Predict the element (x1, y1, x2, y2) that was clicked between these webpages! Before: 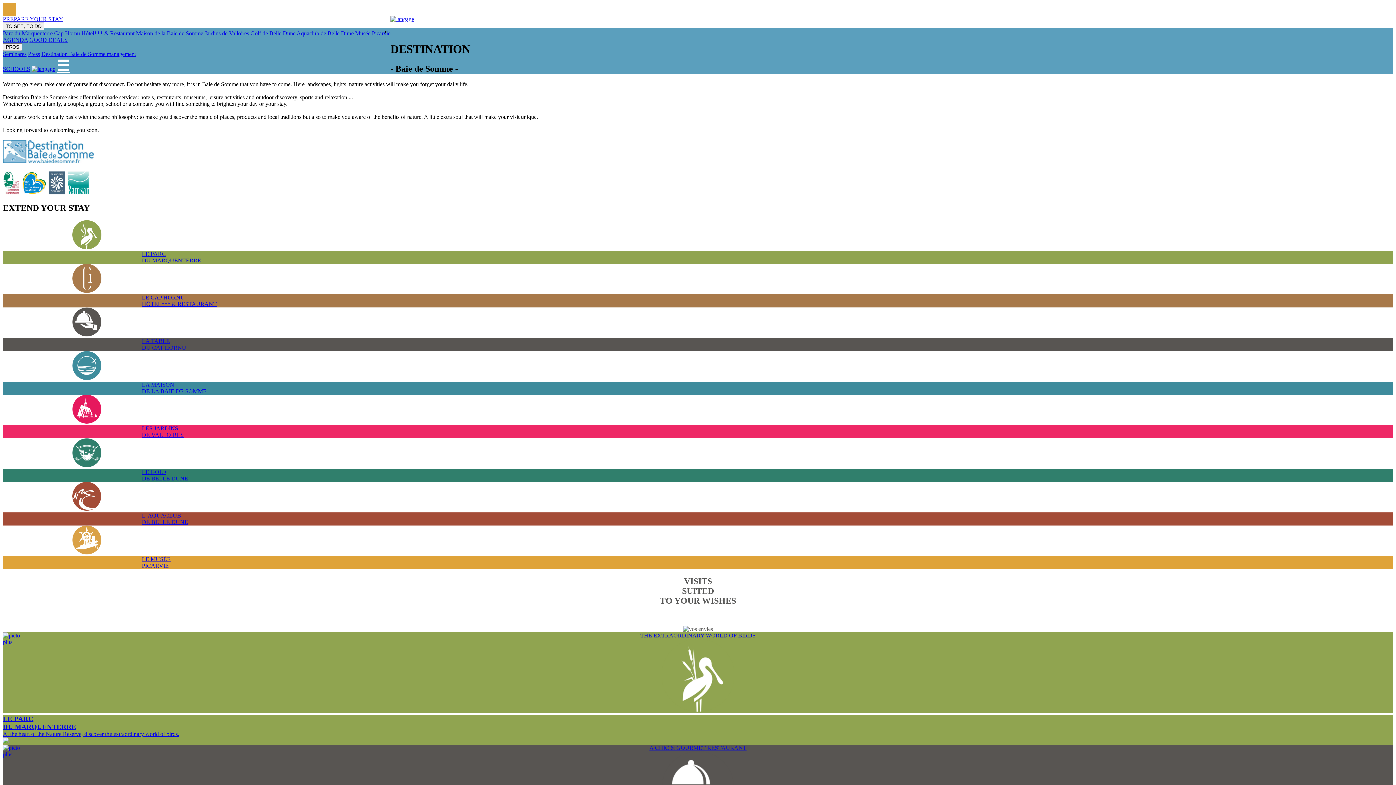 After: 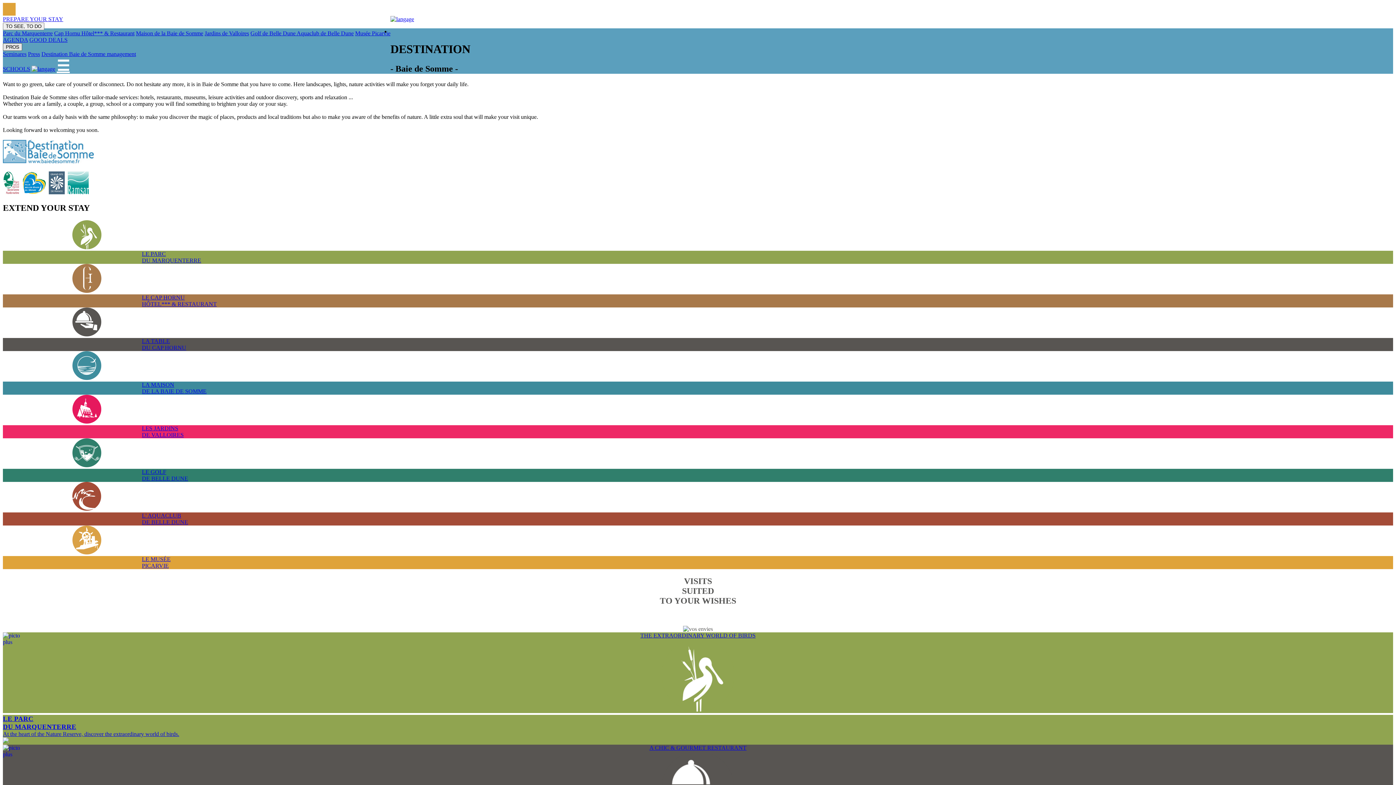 Action: bbox: (2, 43, 22, 50) label: PROS